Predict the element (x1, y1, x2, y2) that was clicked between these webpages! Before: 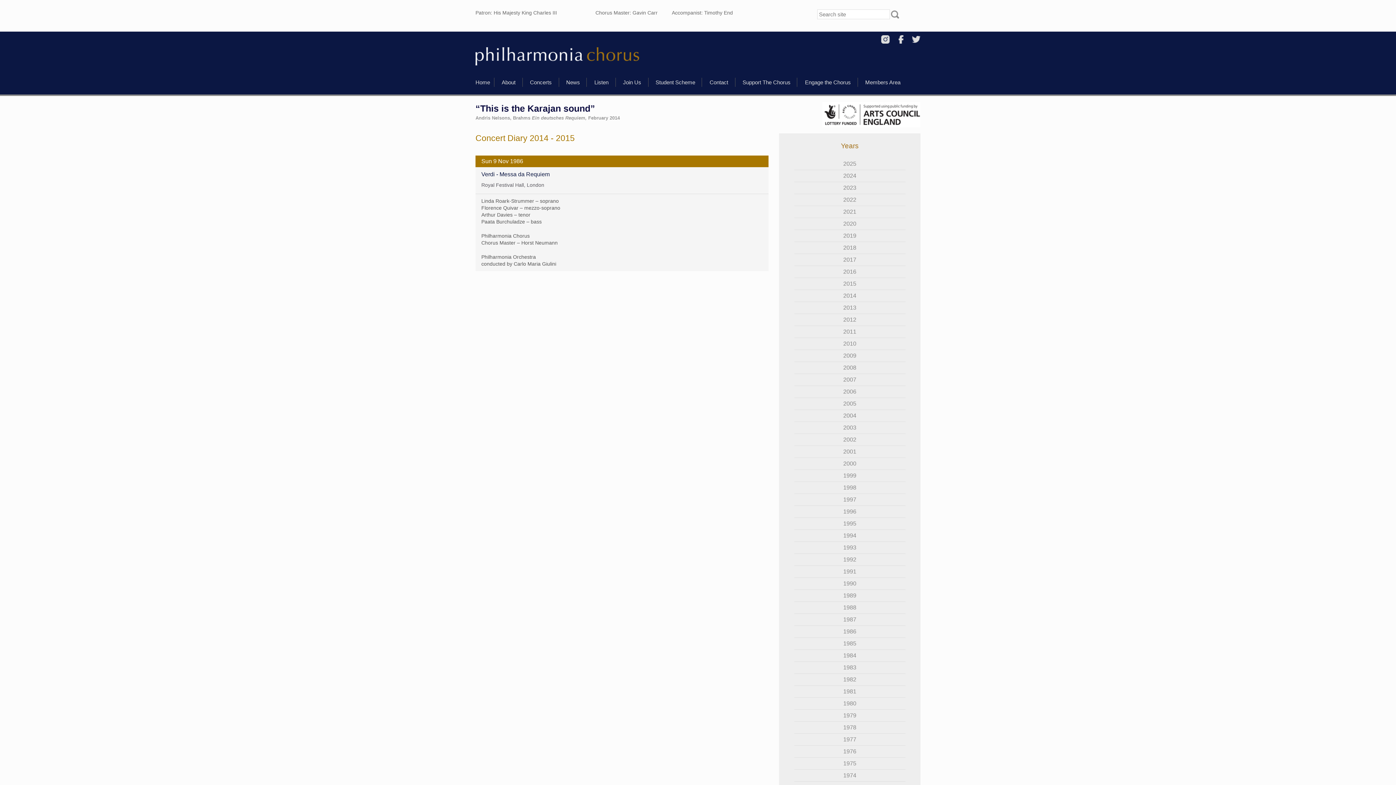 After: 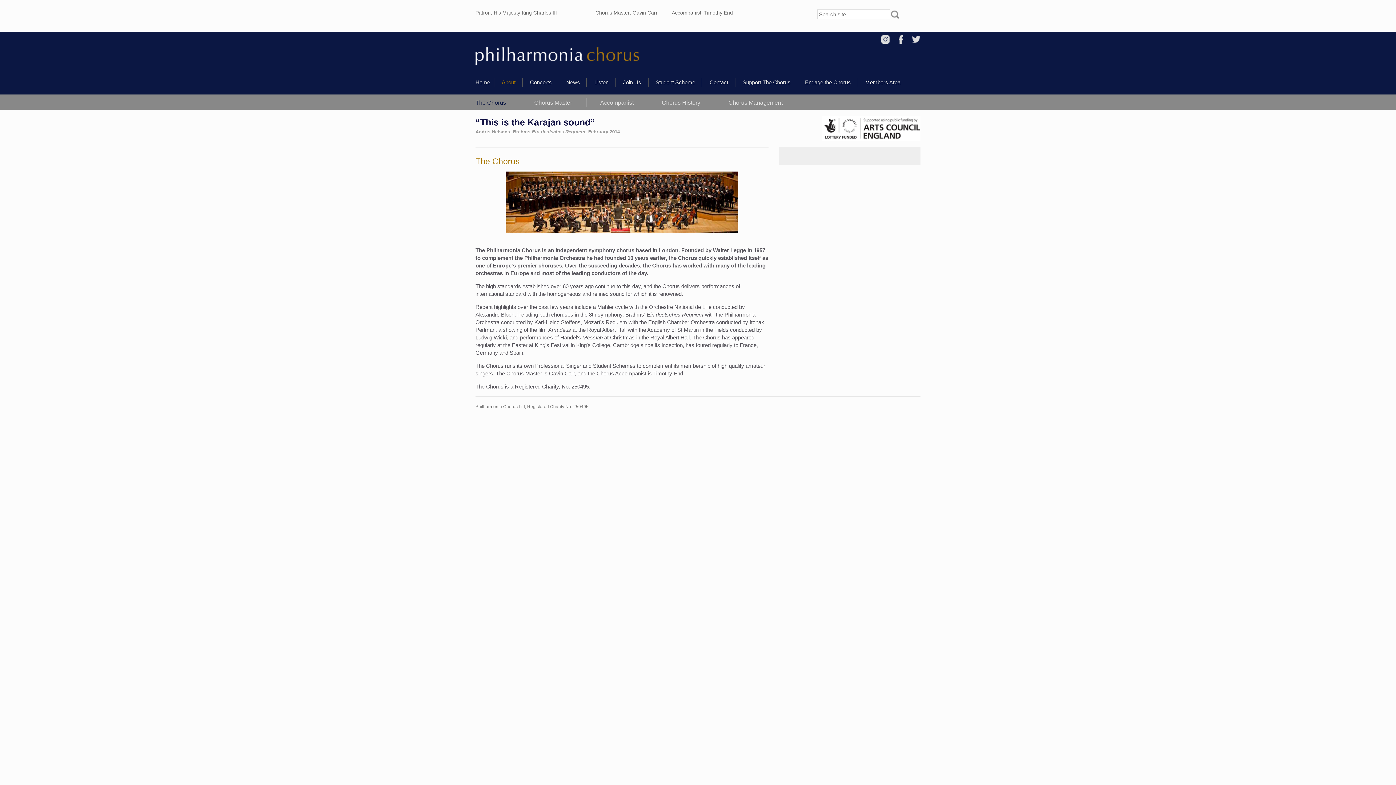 Action: bbox: (501, 79, 515, 85) label: About